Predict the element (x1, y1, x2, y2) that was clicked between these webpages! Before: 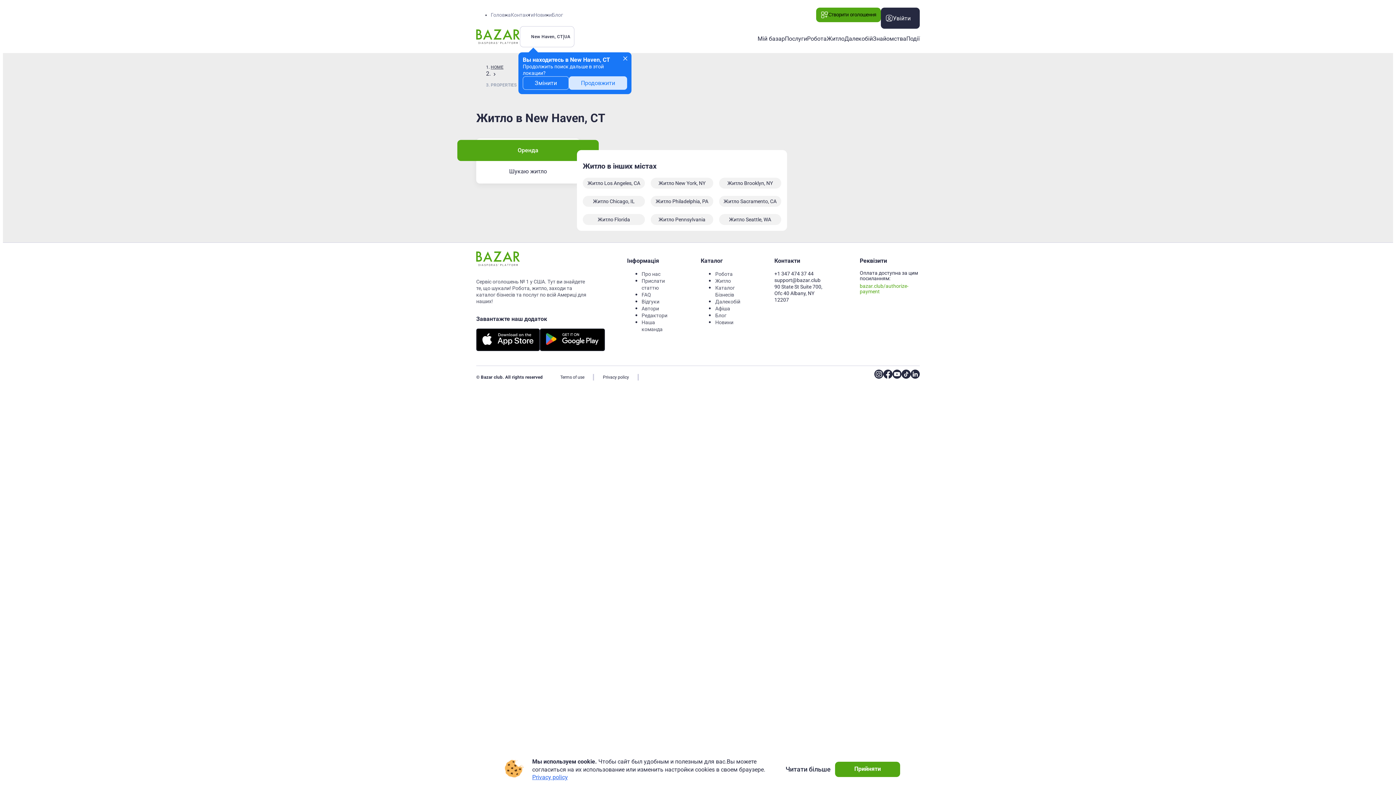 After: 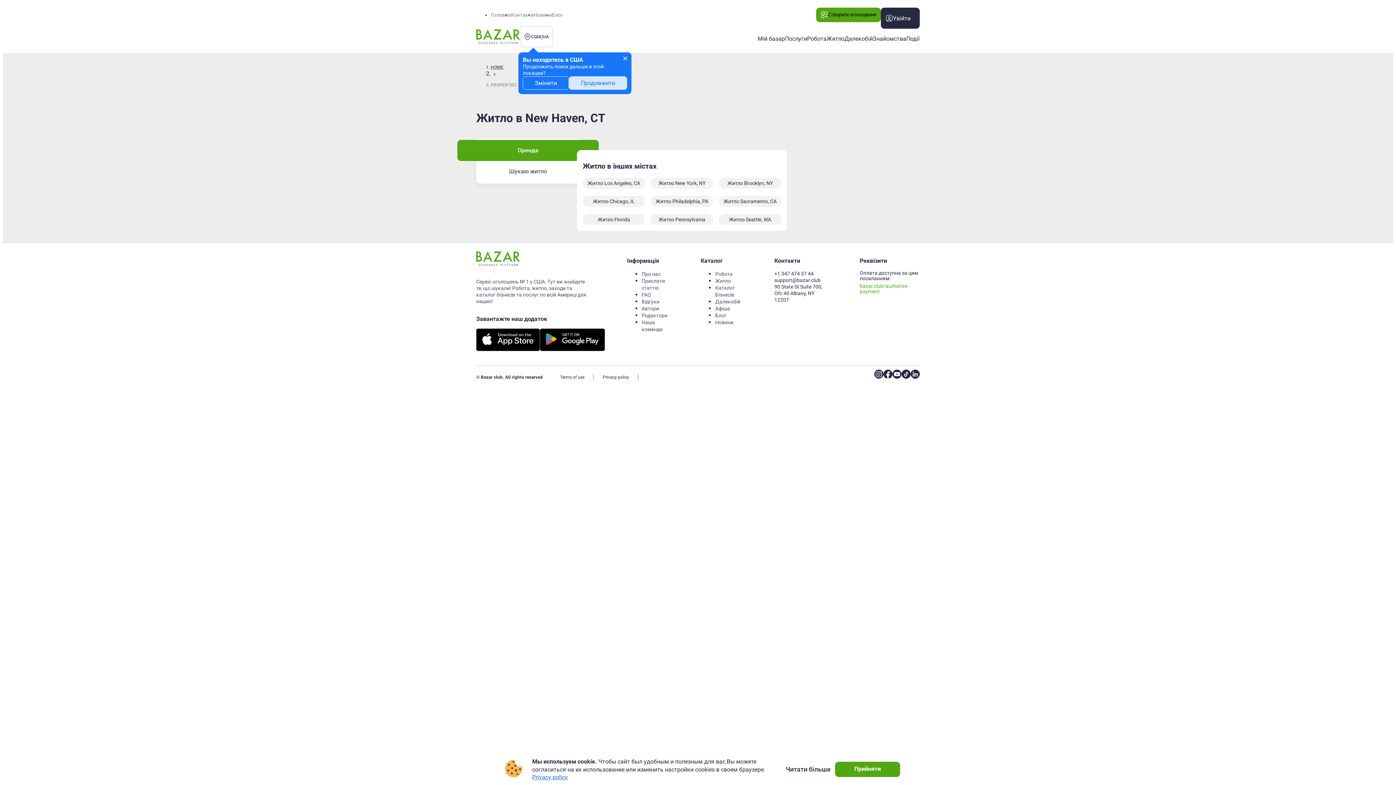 Action: bbox: (651, 177, 713, 188) label: Житло New York, NY